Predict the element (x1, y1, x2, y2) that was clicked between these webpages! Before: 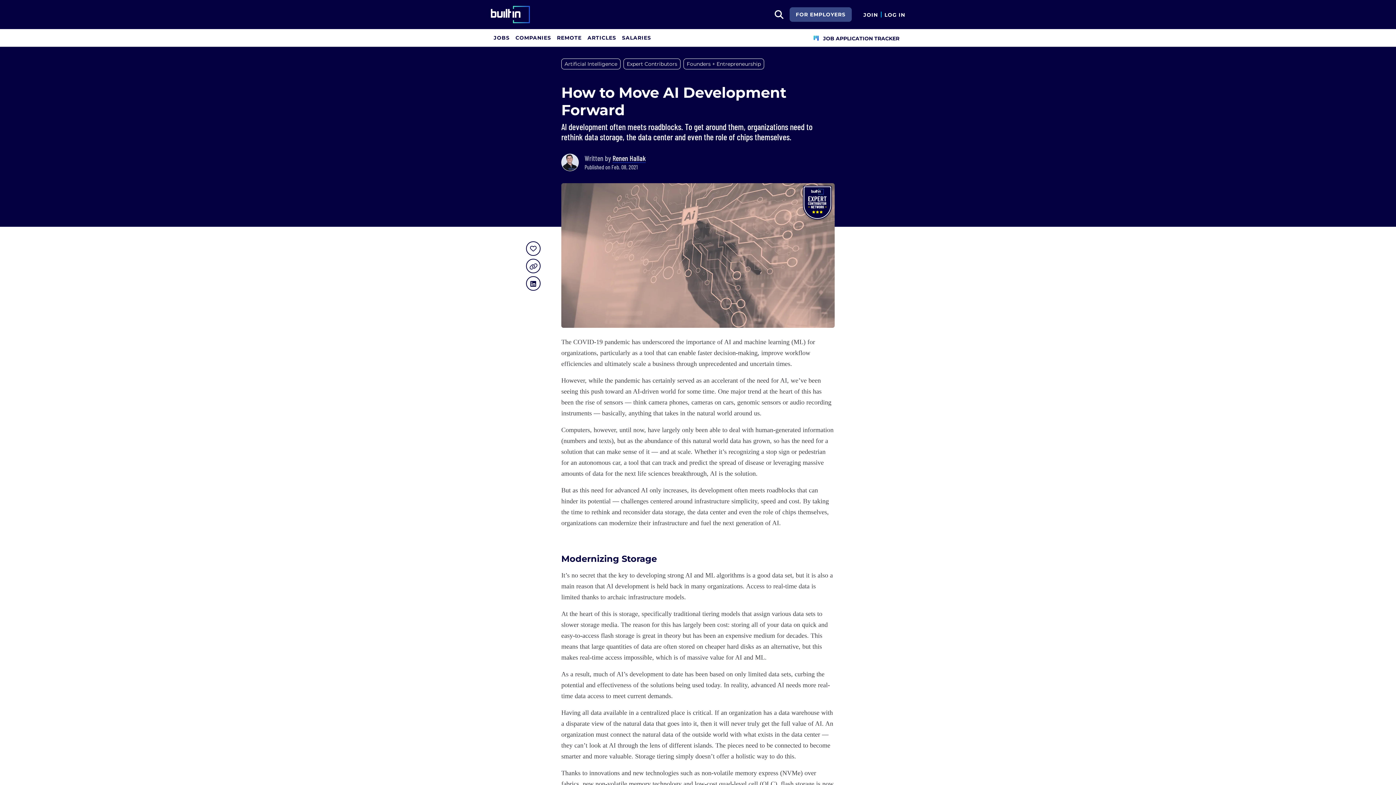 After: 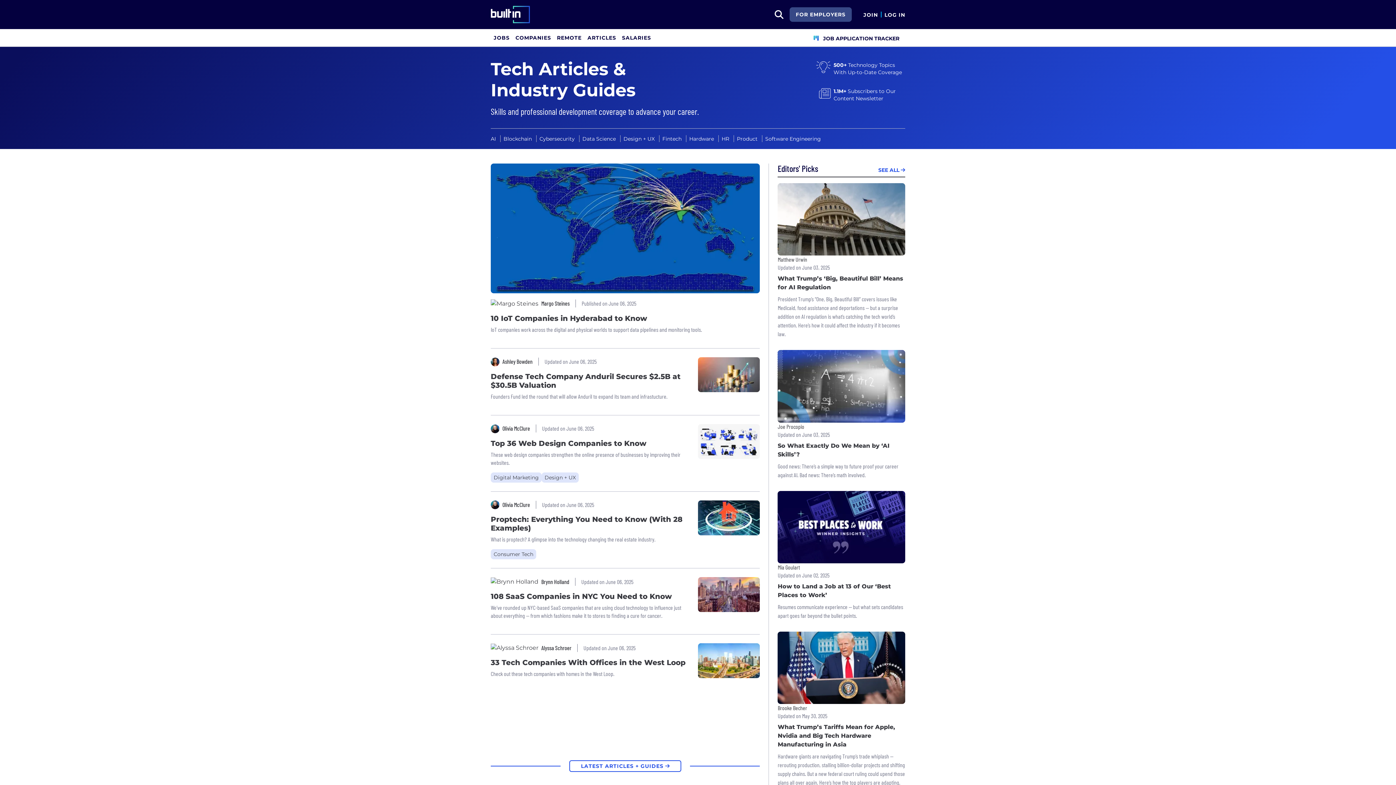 Action: bbox: (584, 29, 619, 46) label: ARTICLES